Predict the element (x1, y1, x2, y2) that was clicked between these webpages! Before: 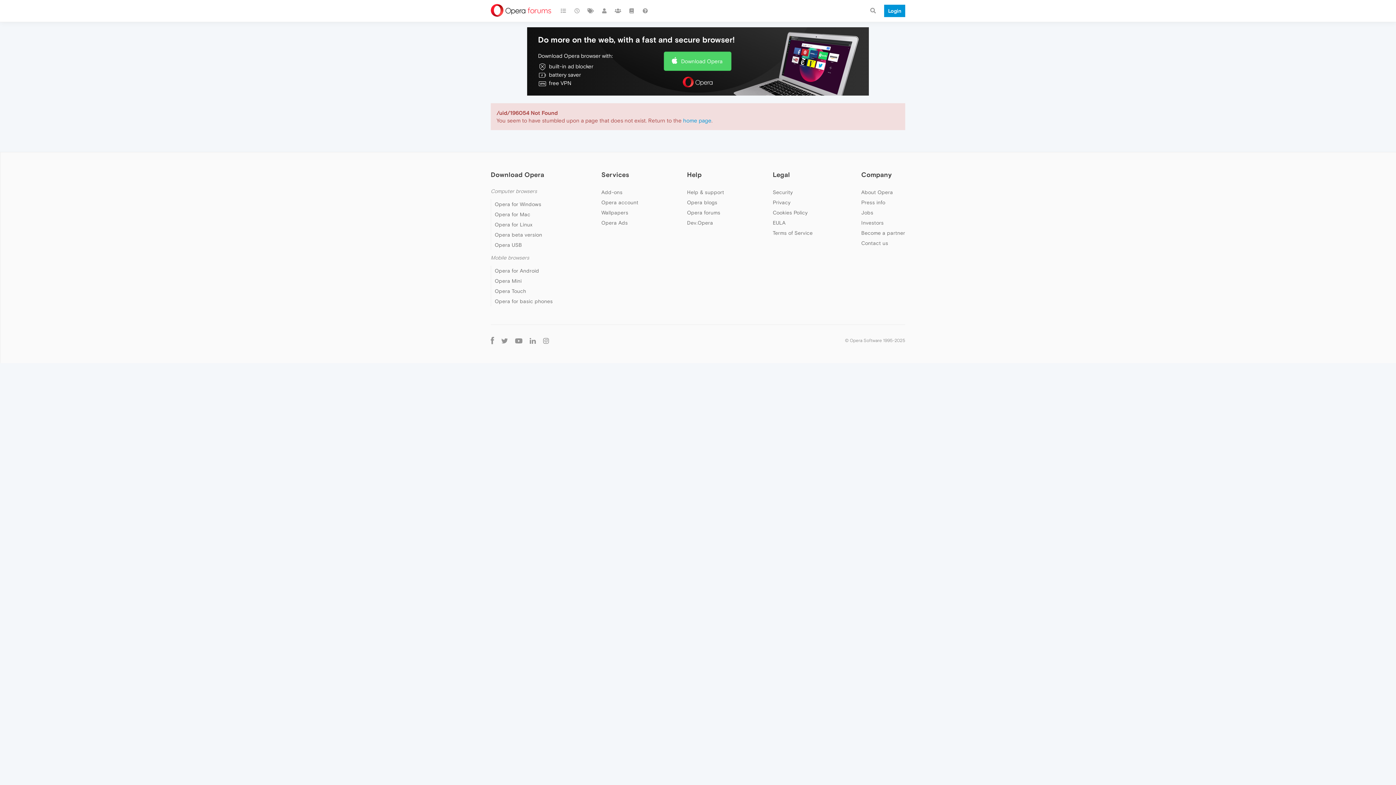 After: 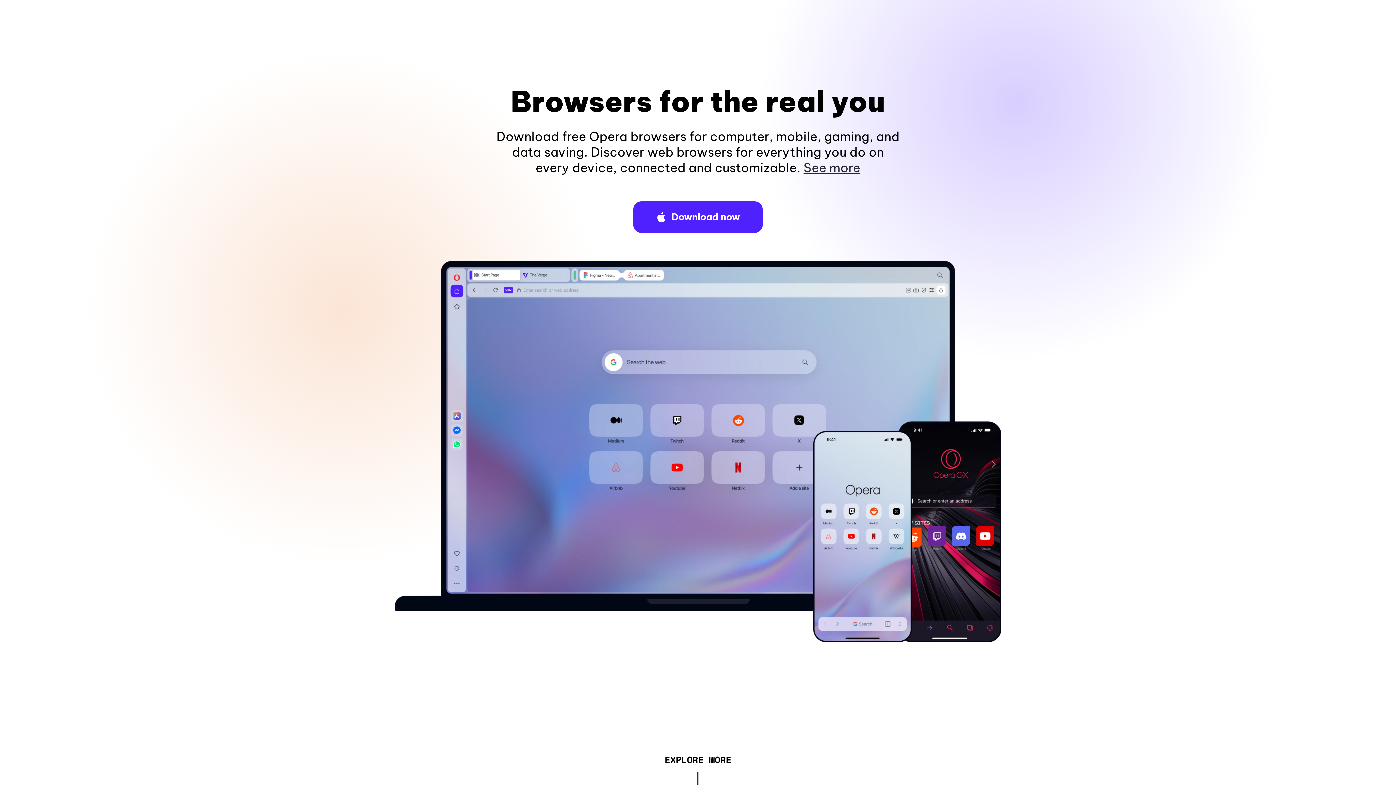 Action: bbox: (490, 188, 537, 194) label: Computer browsers